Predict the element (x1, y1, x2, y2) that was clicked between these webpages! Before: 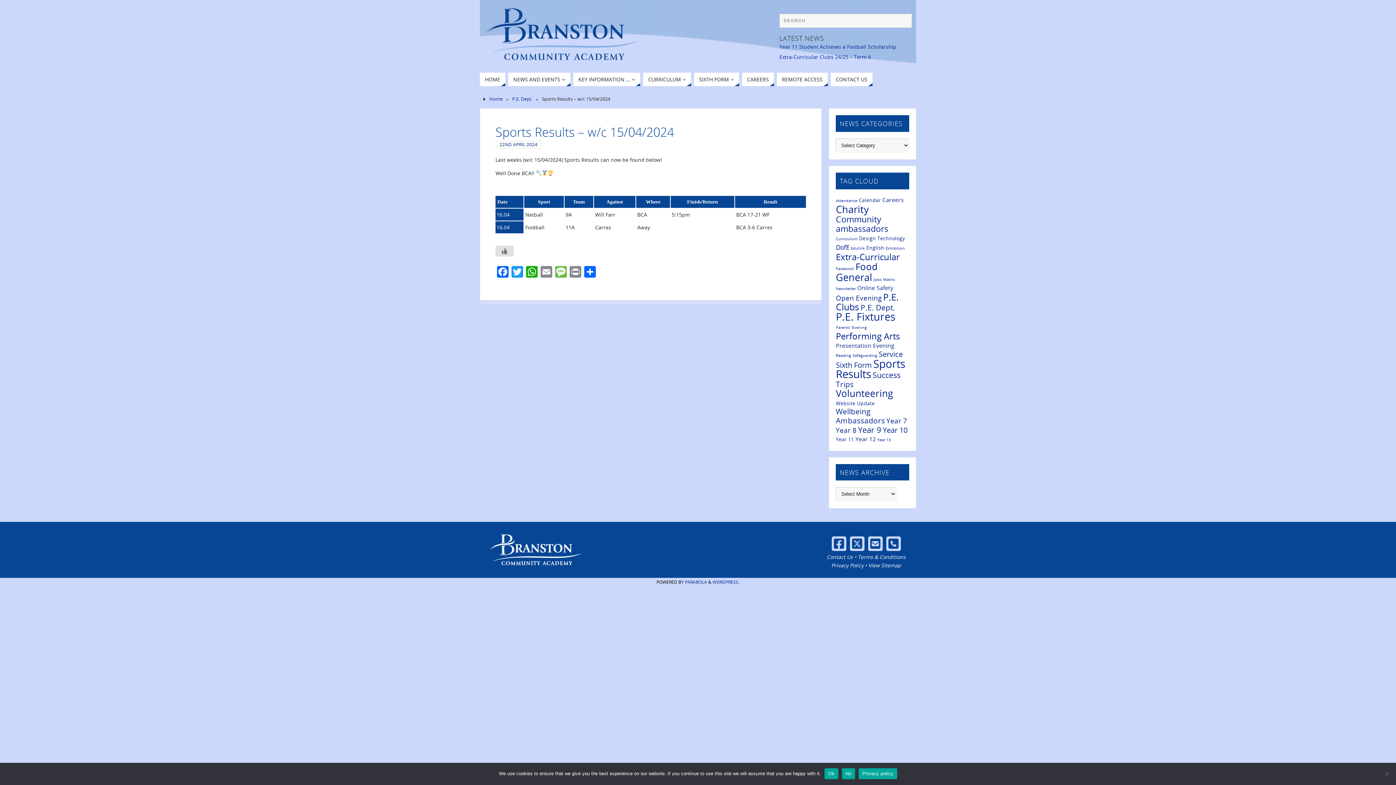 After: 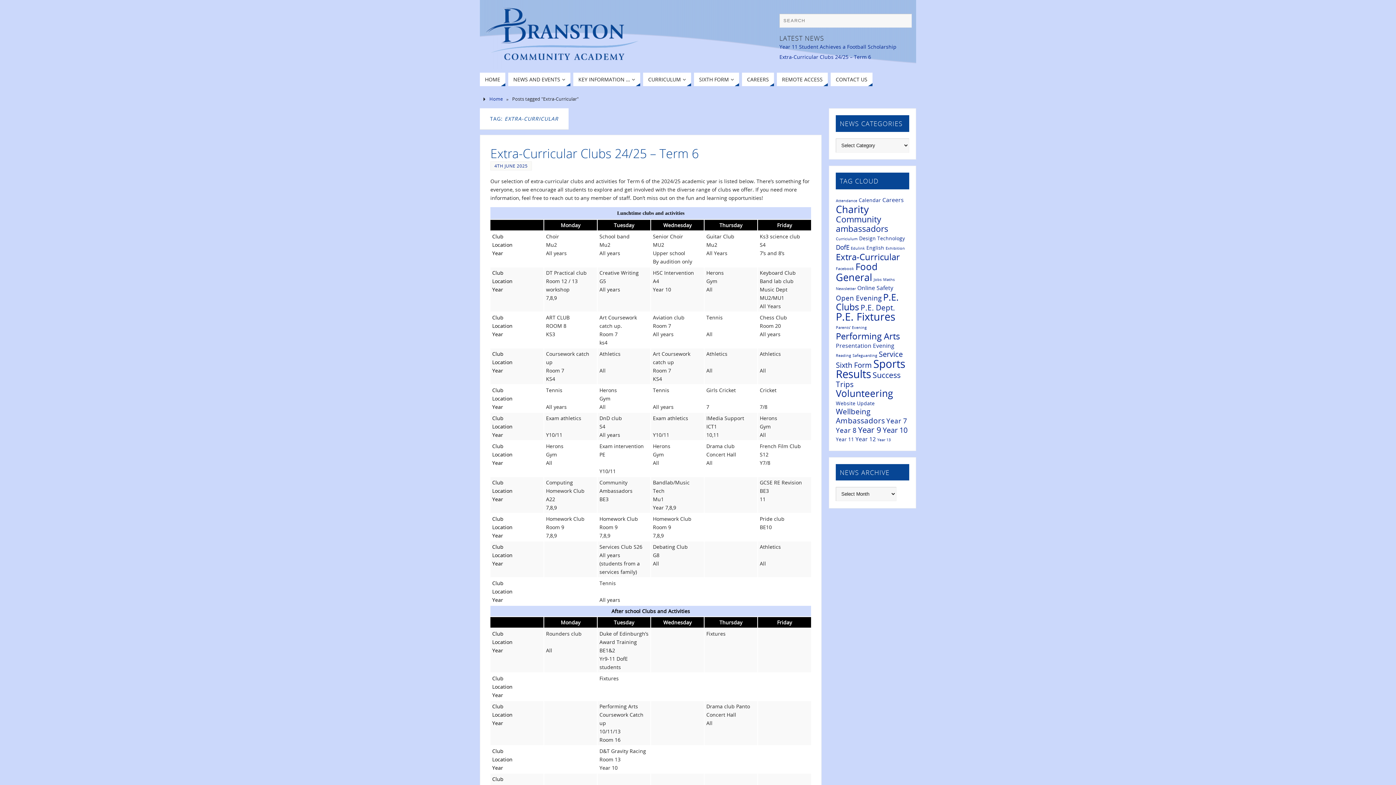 Action: bbox: (836, 250, 900, 262) label: Extra-Curricular (12 items)